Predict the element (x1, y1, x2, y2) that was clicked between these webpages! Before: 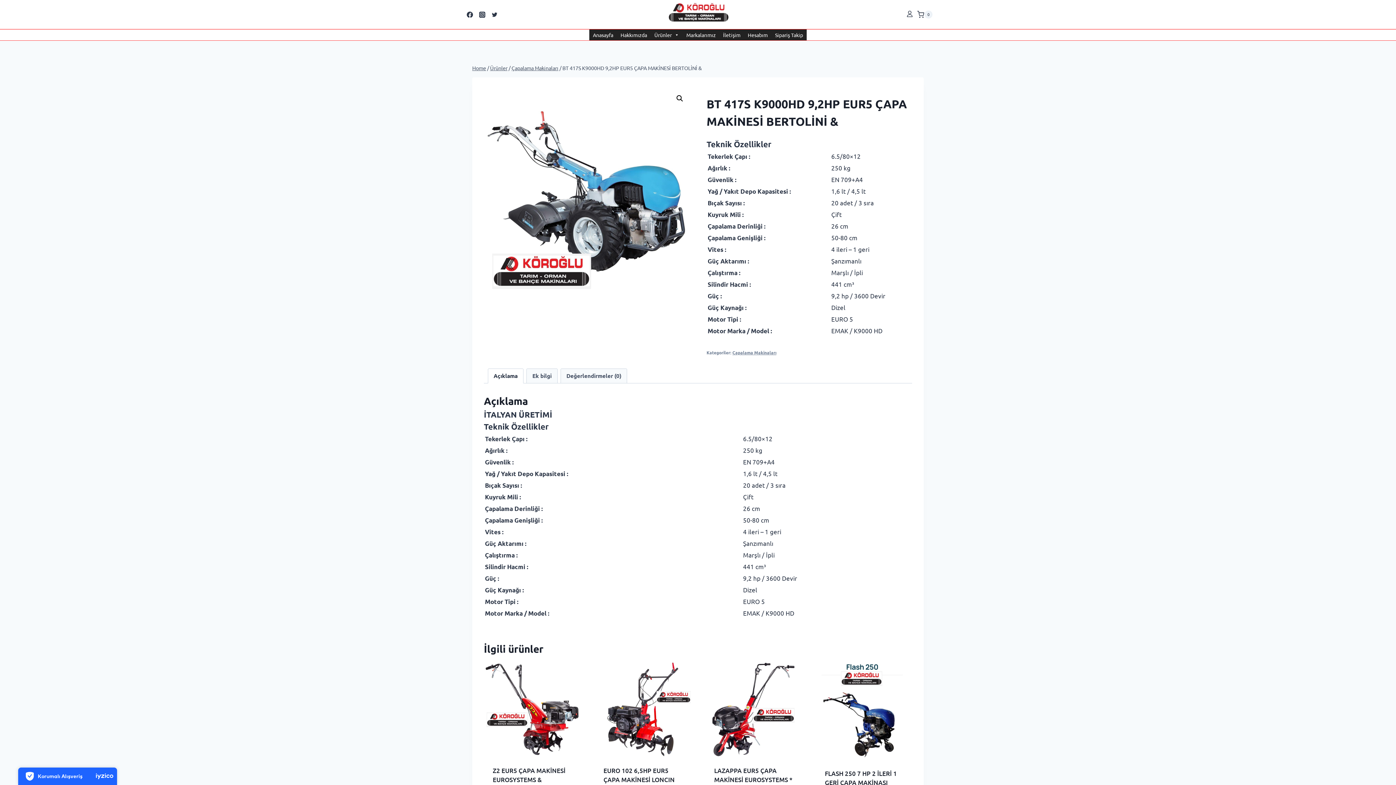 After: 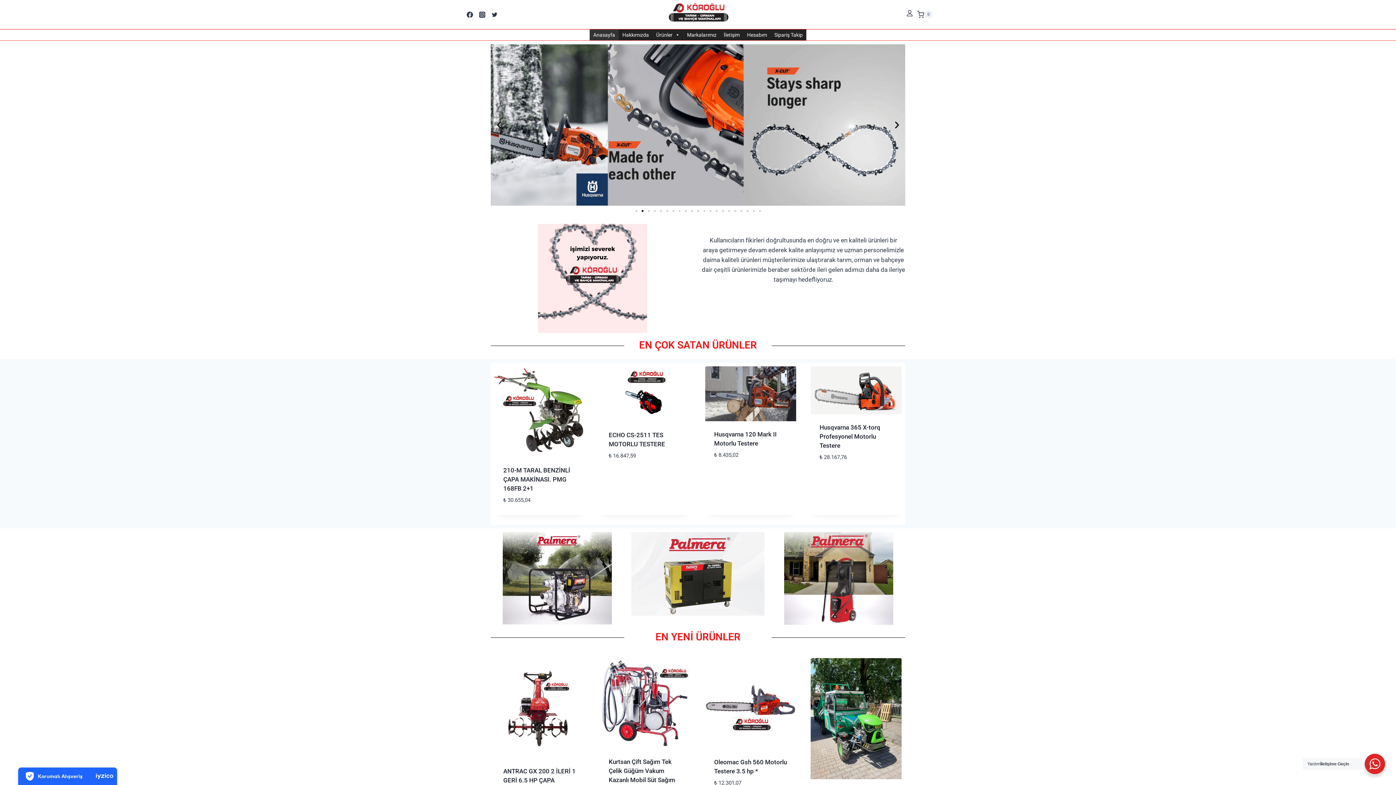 Action: bbox: (661, 0, 734, 29)